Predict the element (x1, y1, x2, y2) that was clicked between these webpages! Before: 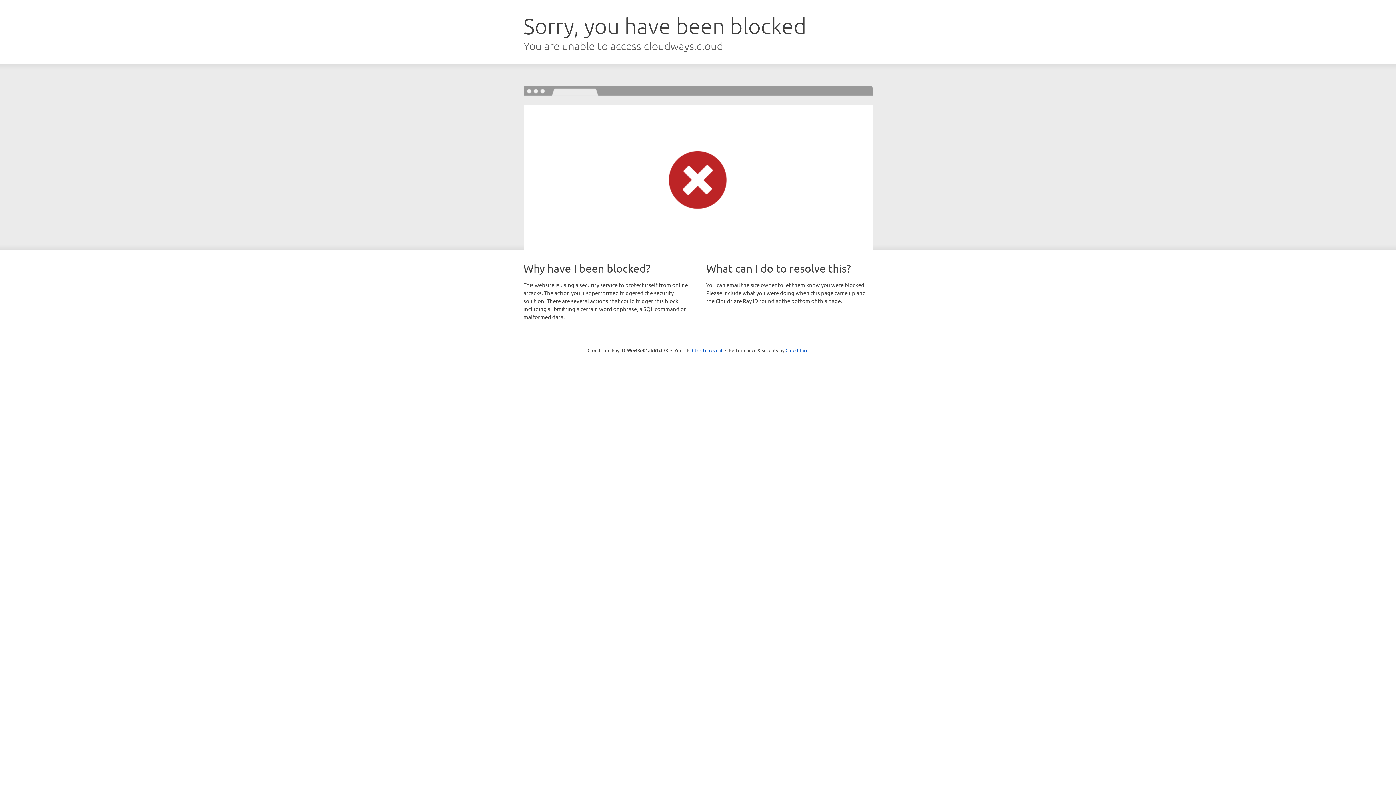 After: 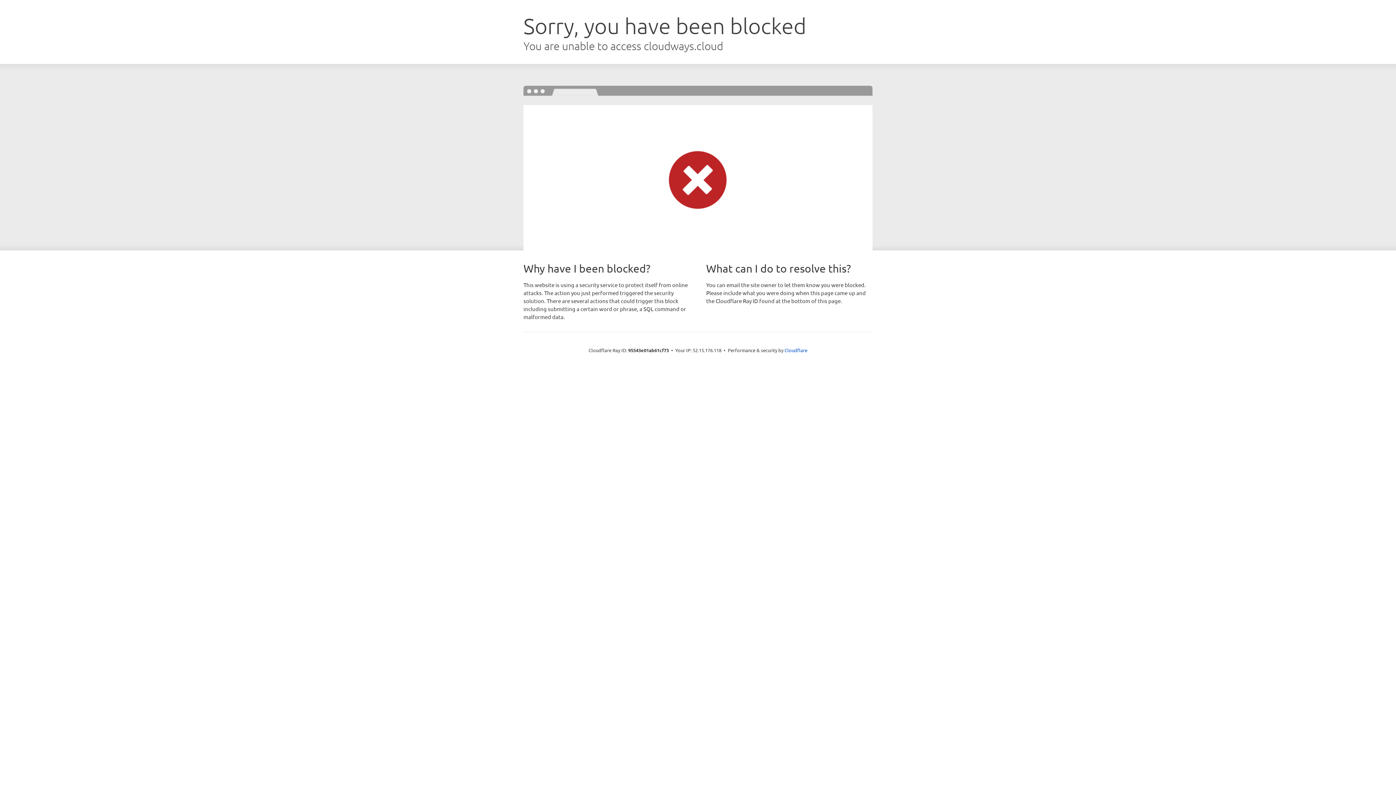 Action: bbox: (692, 346, 722, 353) label: Click to reveal